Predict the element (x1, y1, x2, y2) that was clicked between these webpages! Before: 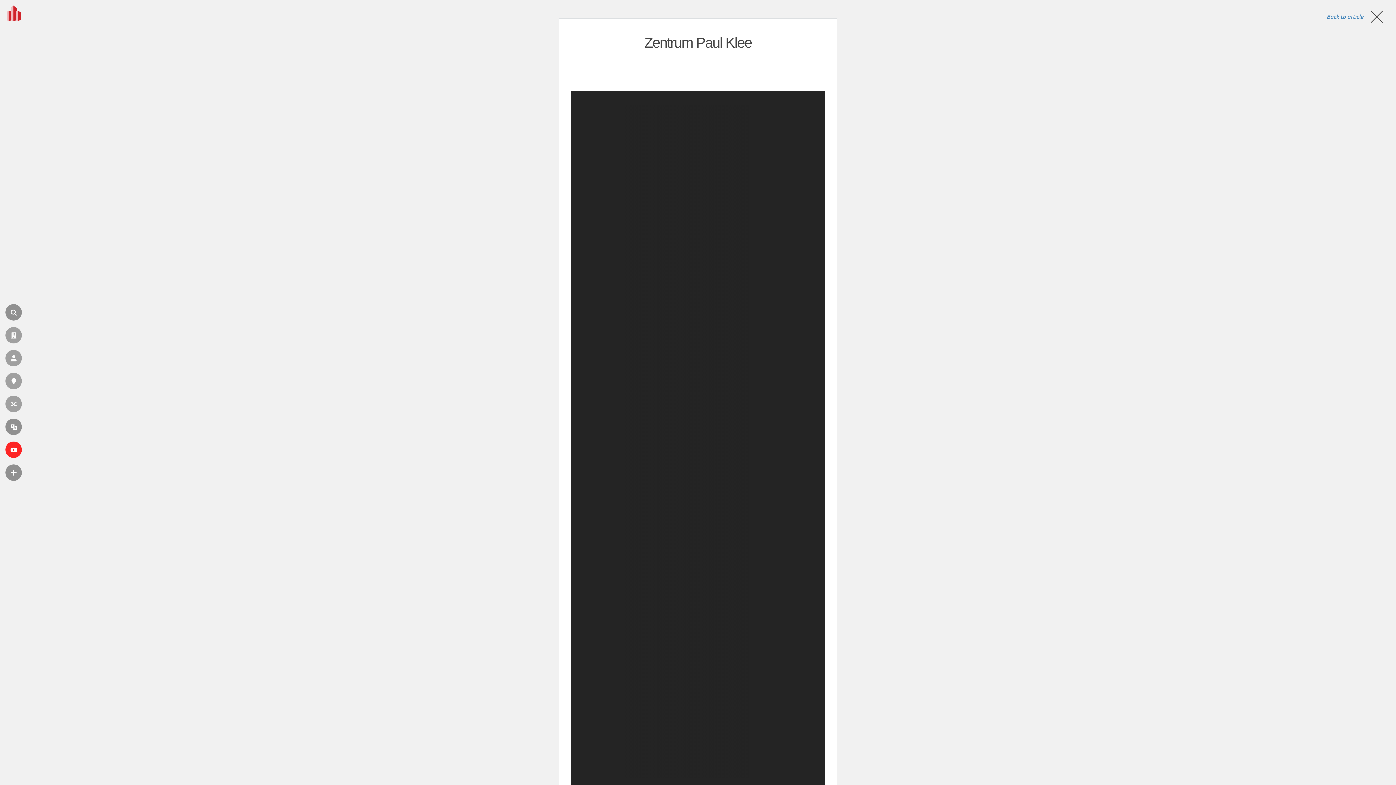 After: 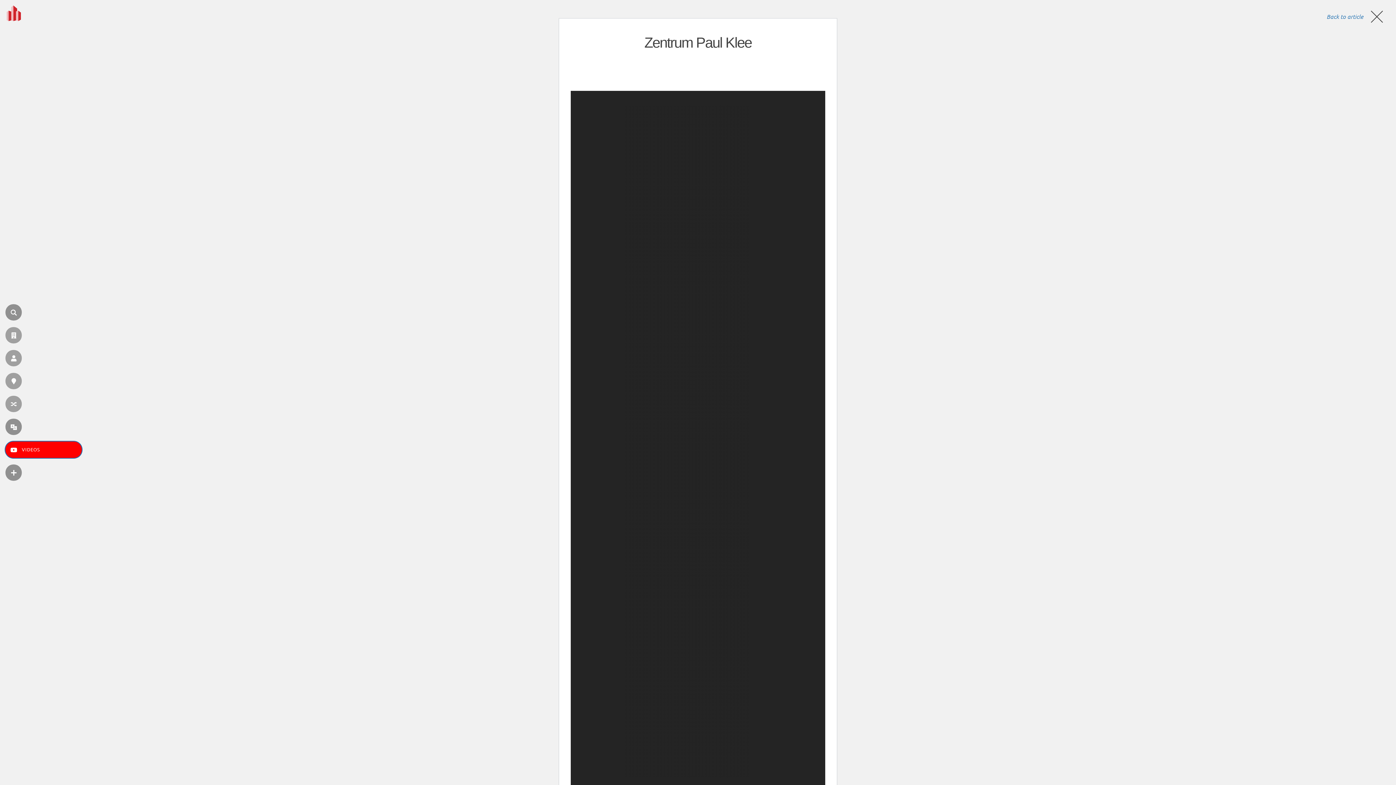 Action: bbox: (5, 441, 21, 458) label: VIDEOS